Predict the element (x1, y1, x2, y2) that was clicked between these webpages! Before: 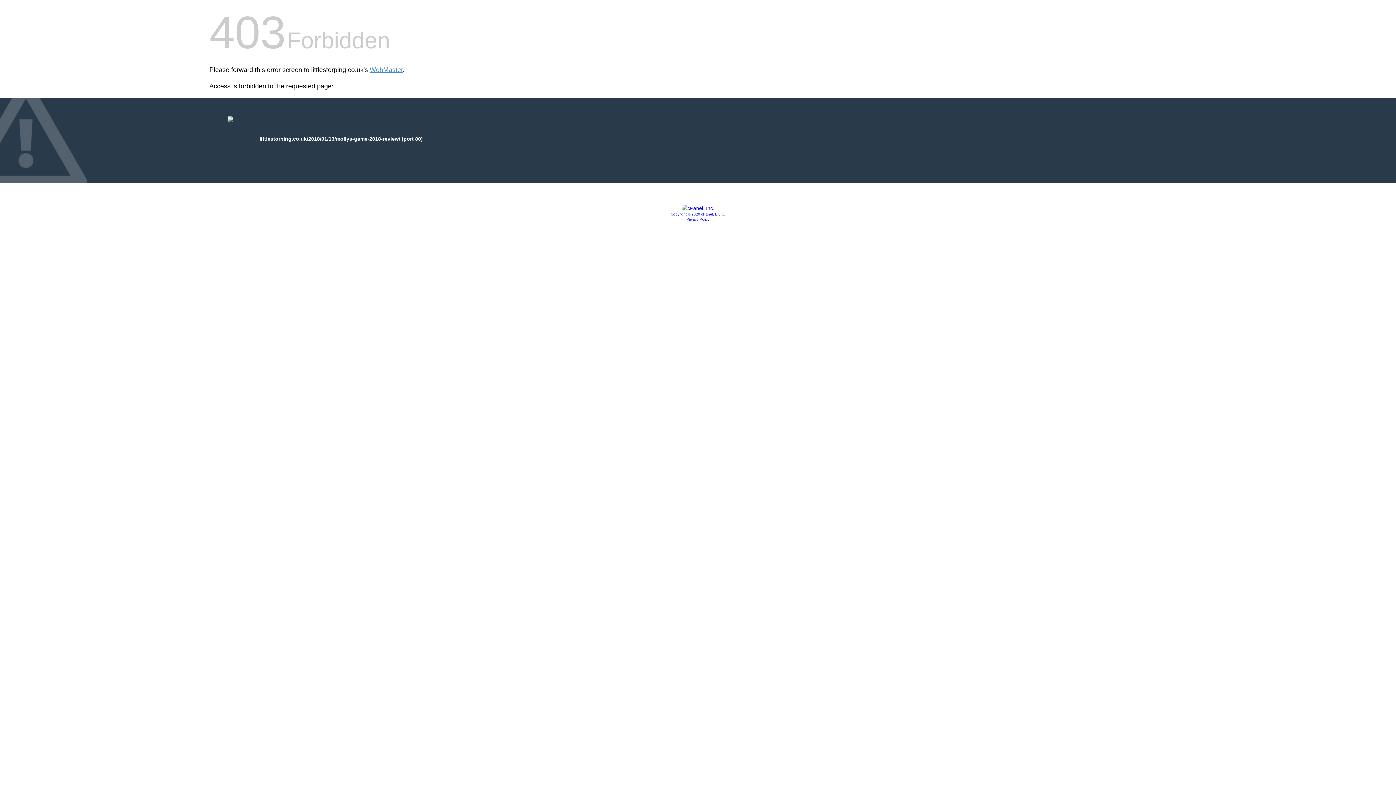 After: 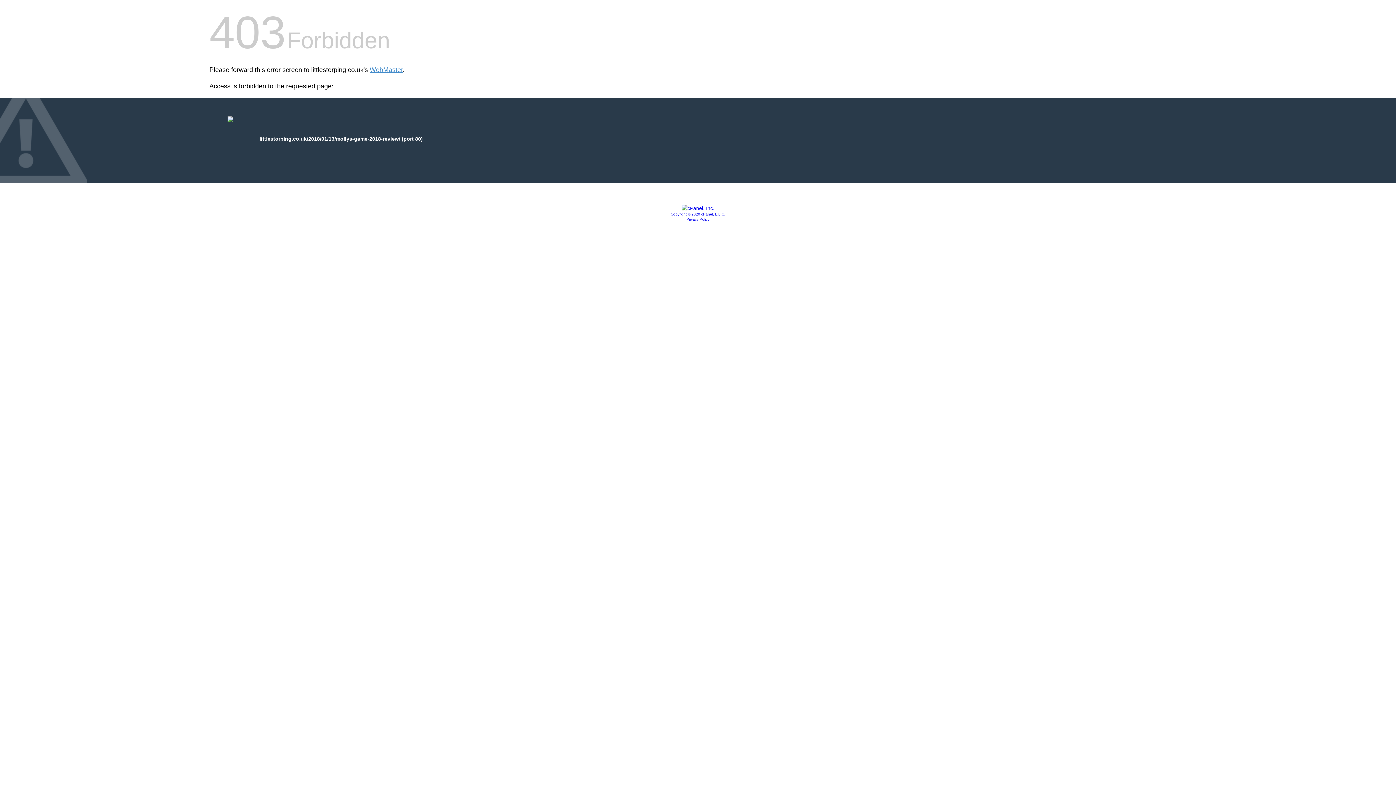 Action: bbox: (686, 217, 709, 221) label: Privacy Policy